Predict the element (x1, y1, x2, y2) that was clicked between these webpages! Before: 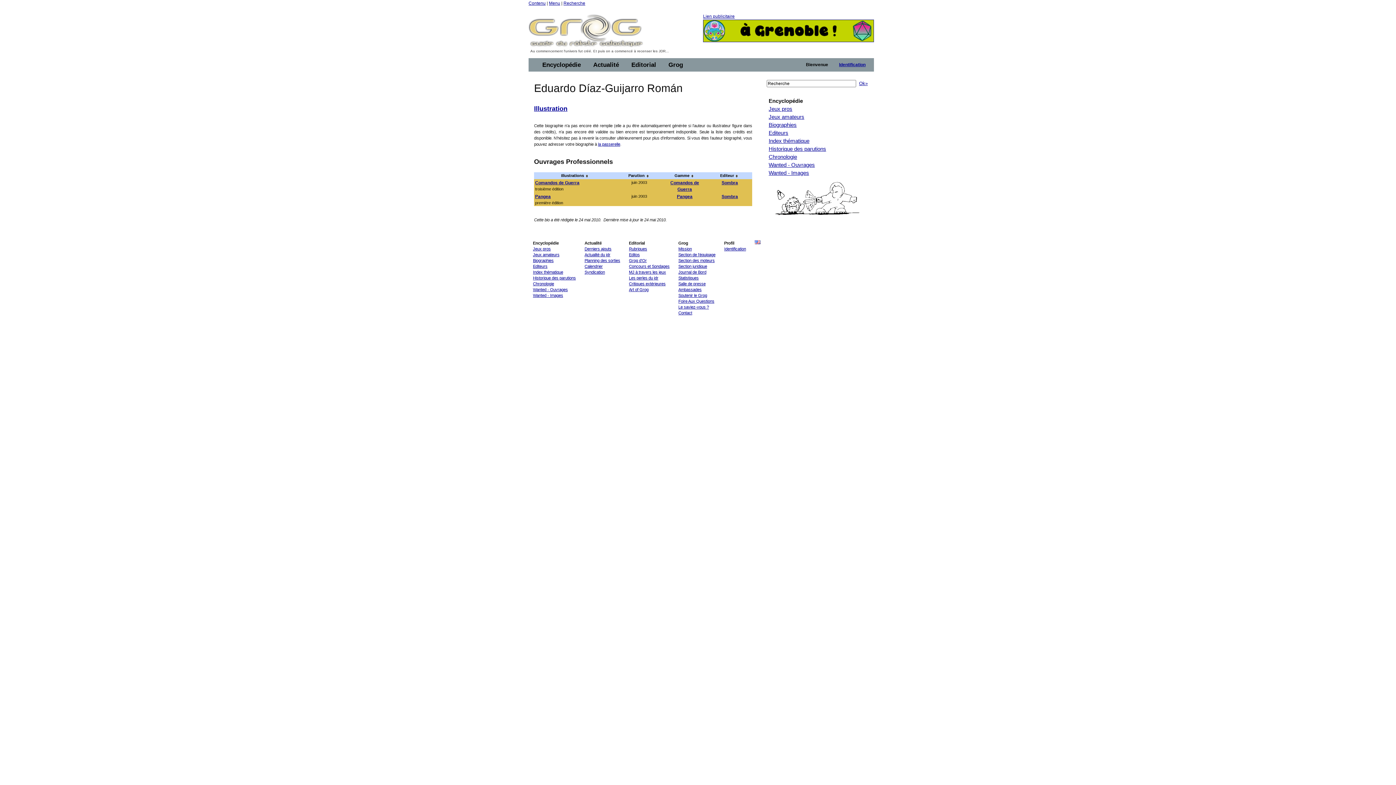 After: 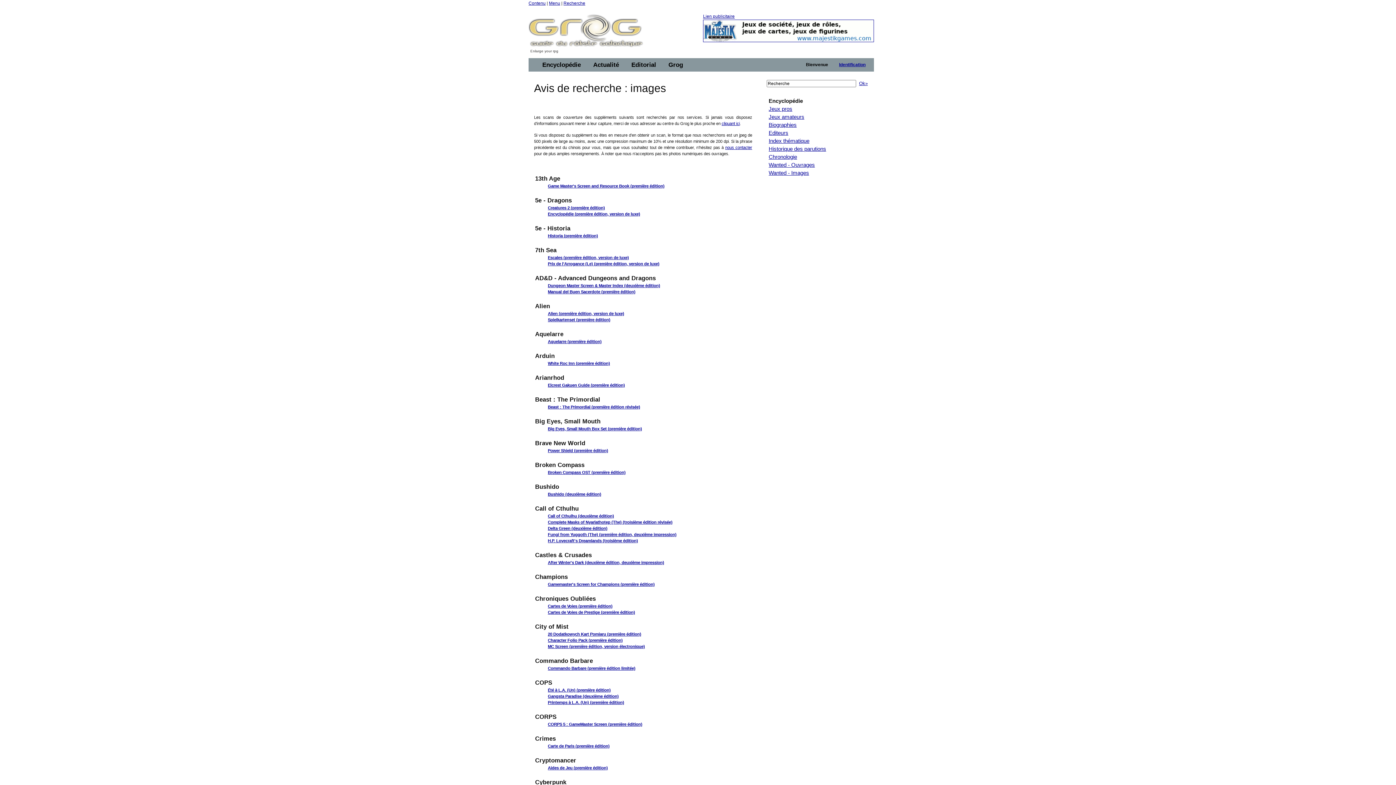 Action: label: Wanted - Images bbox: (533, 293, 563, 297)